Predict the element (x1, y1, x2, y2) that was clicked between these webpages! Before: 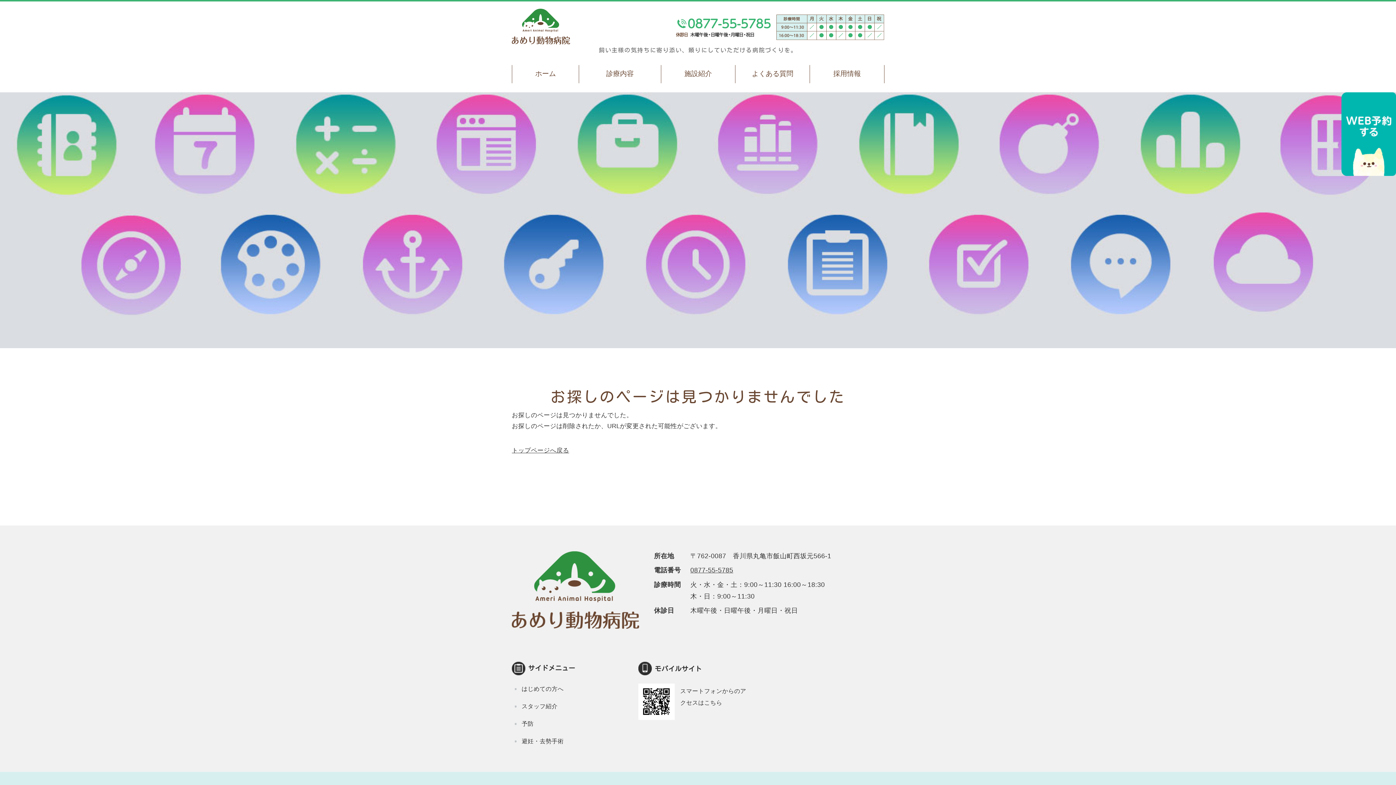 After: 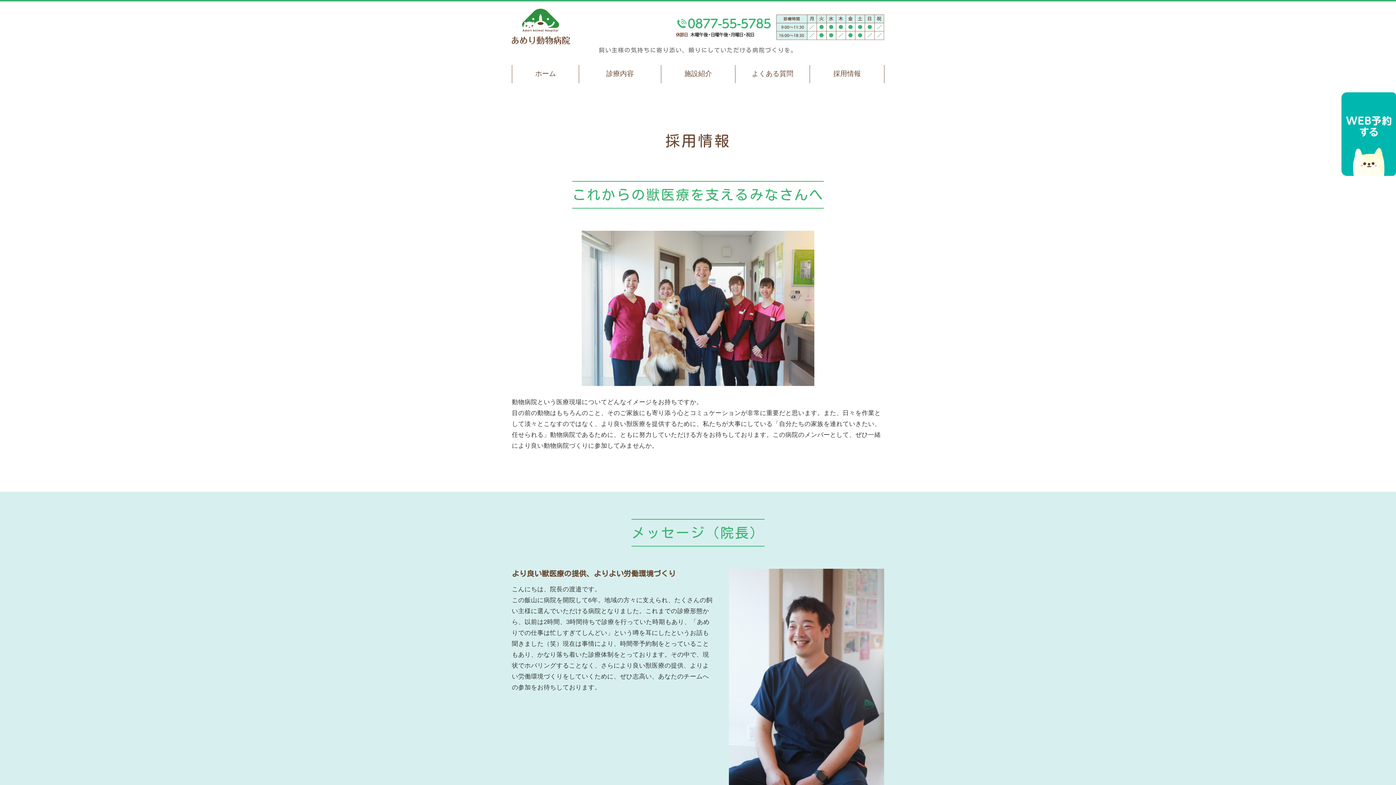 Action: bbox: (810, 65, 884, 83) label: 採用情報